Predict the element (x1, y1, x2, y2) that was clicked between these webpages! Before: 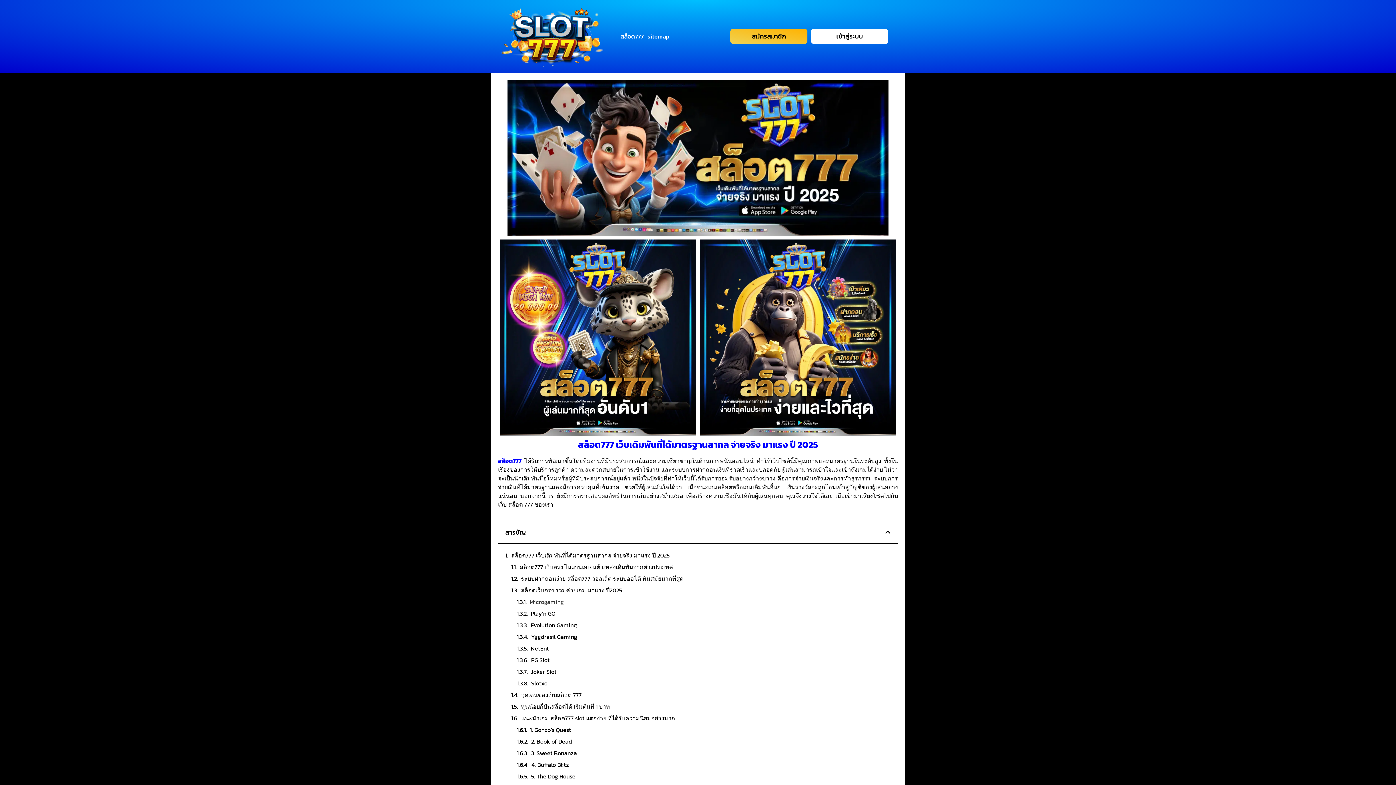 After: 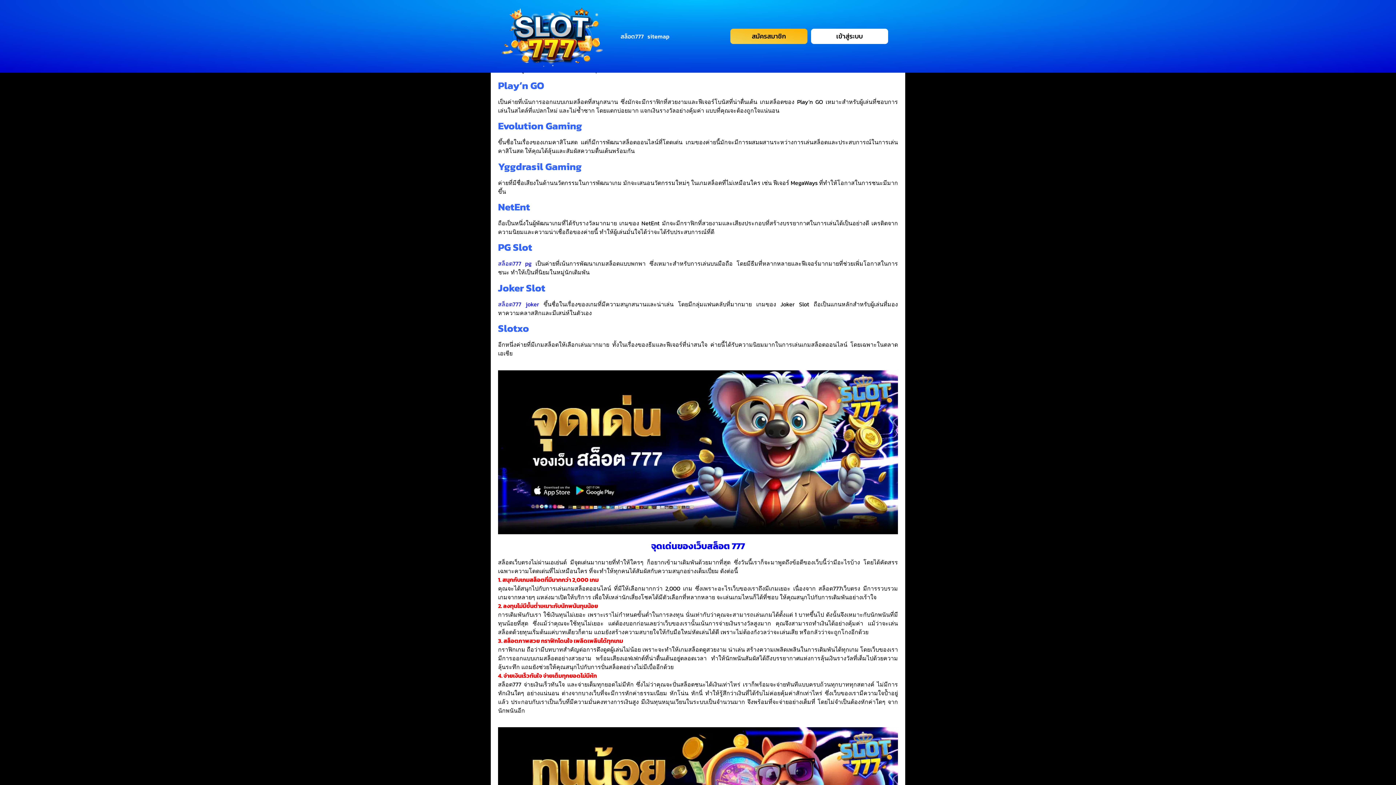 Action: label: สล็อตเว็บตรง รวมค่ายเกม มาแรง ปี2025 bbox: (521, 586, 622, 594)